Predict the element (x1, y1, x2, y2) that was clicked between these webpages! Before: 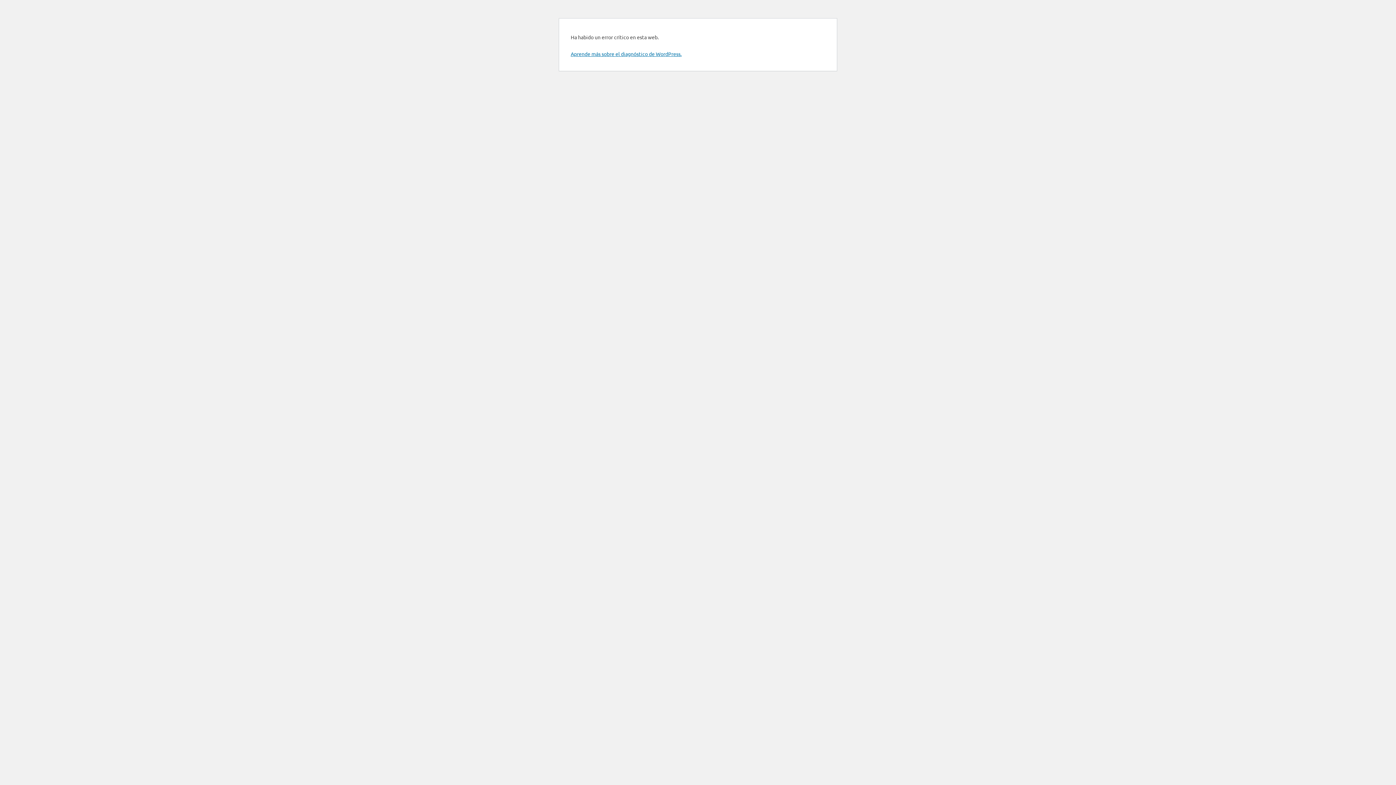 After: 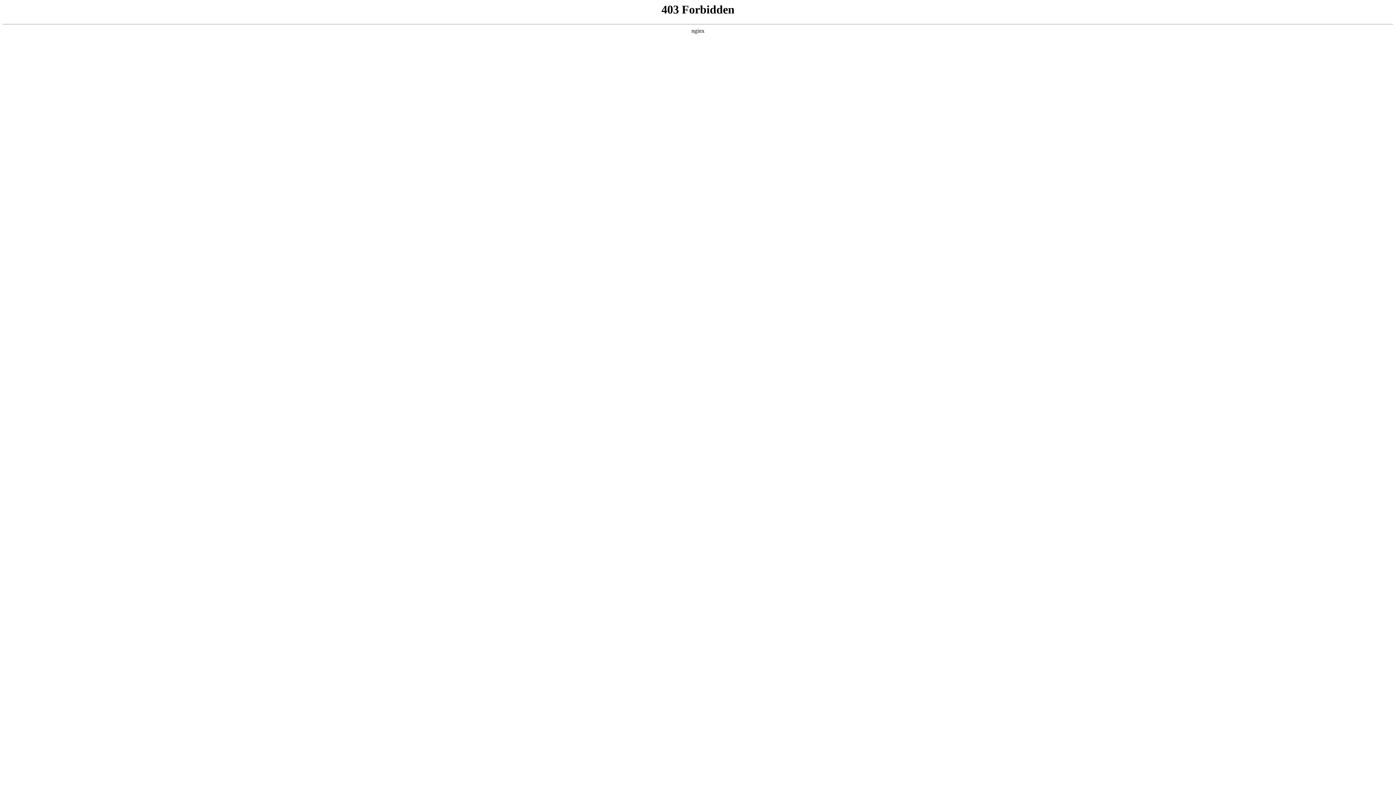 Action: label: Aprende más sobre el diagnóstico de WordPress. bbox: (570, 50, 681, 57)